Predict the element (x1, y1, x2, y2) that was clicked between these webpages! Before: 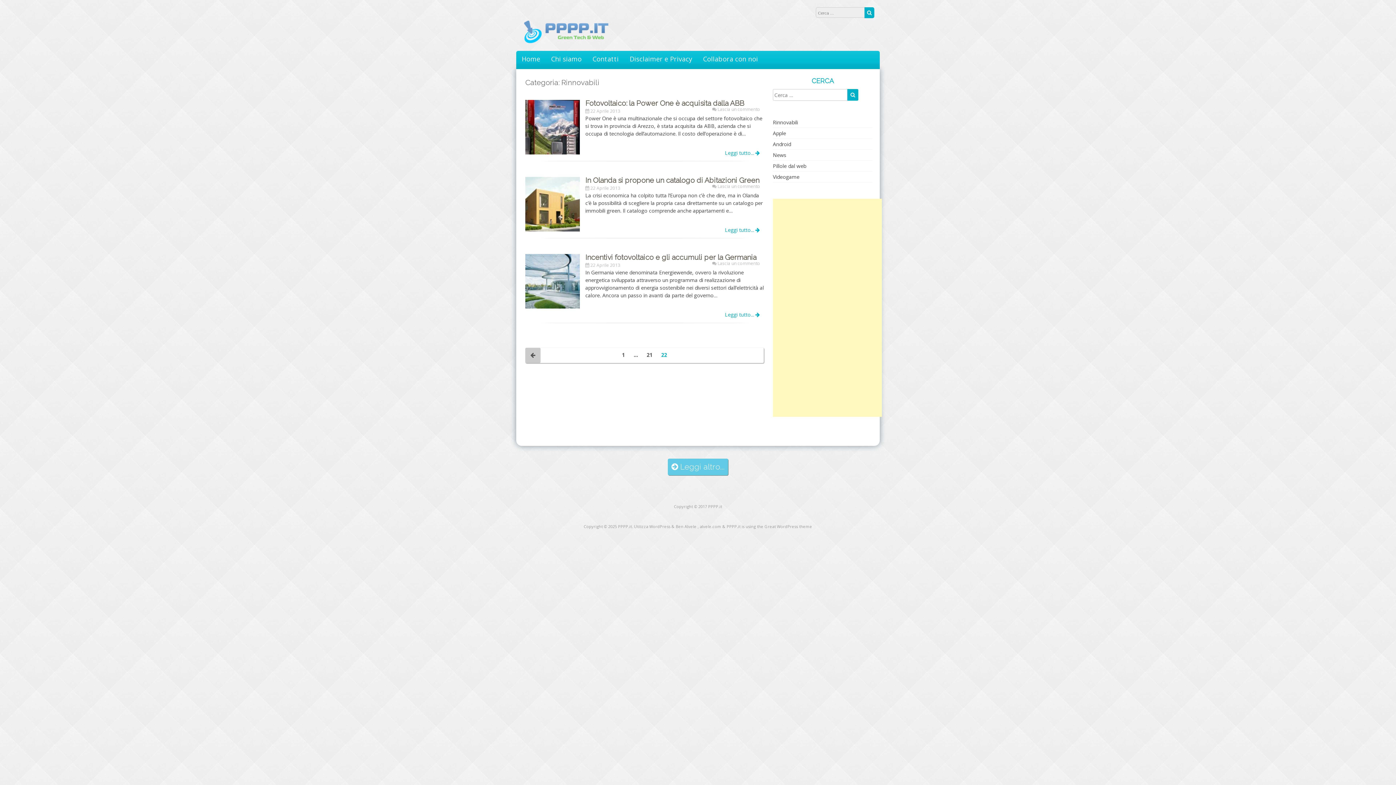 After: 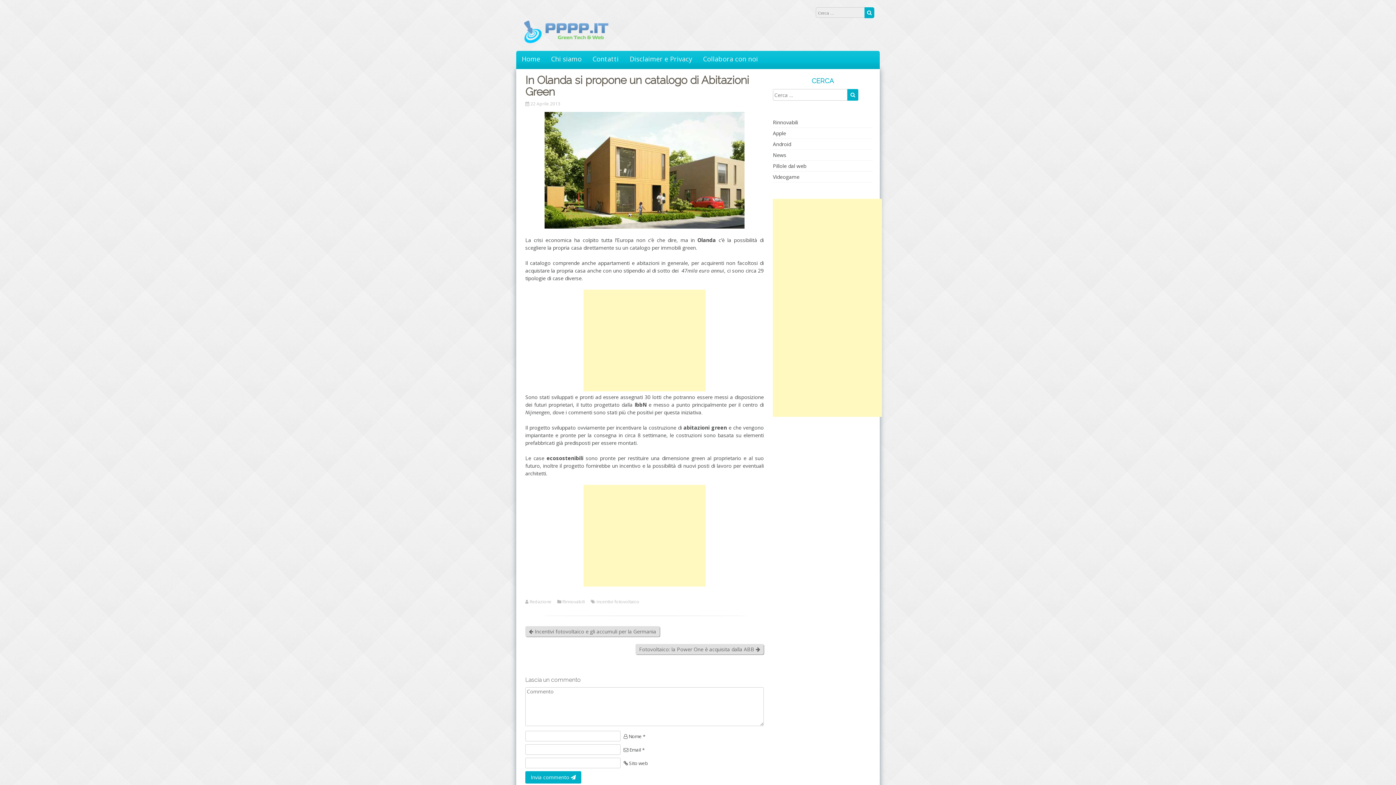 Action: bbox: (525, 177, 764, 184) label: In Olanda si propone un catalogo di Abitazioni Green